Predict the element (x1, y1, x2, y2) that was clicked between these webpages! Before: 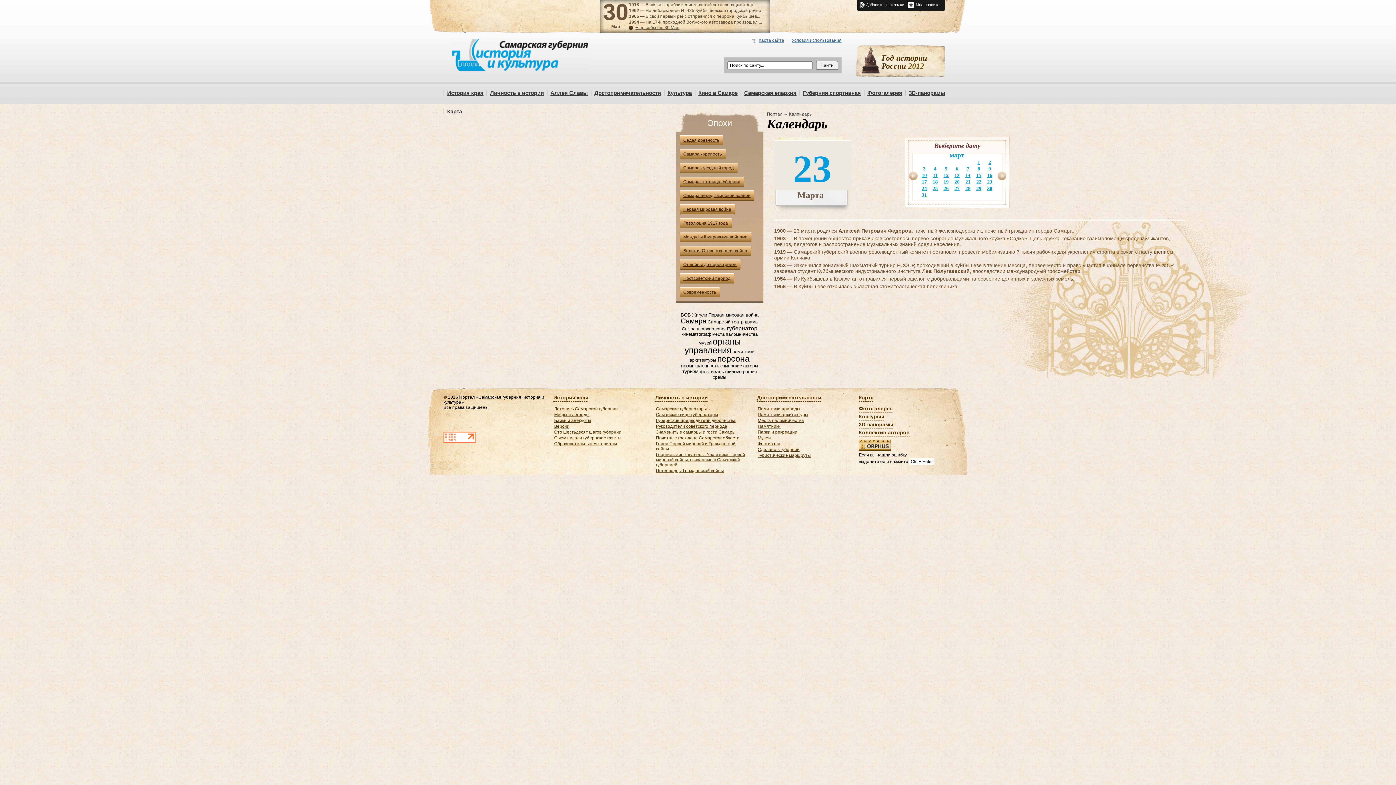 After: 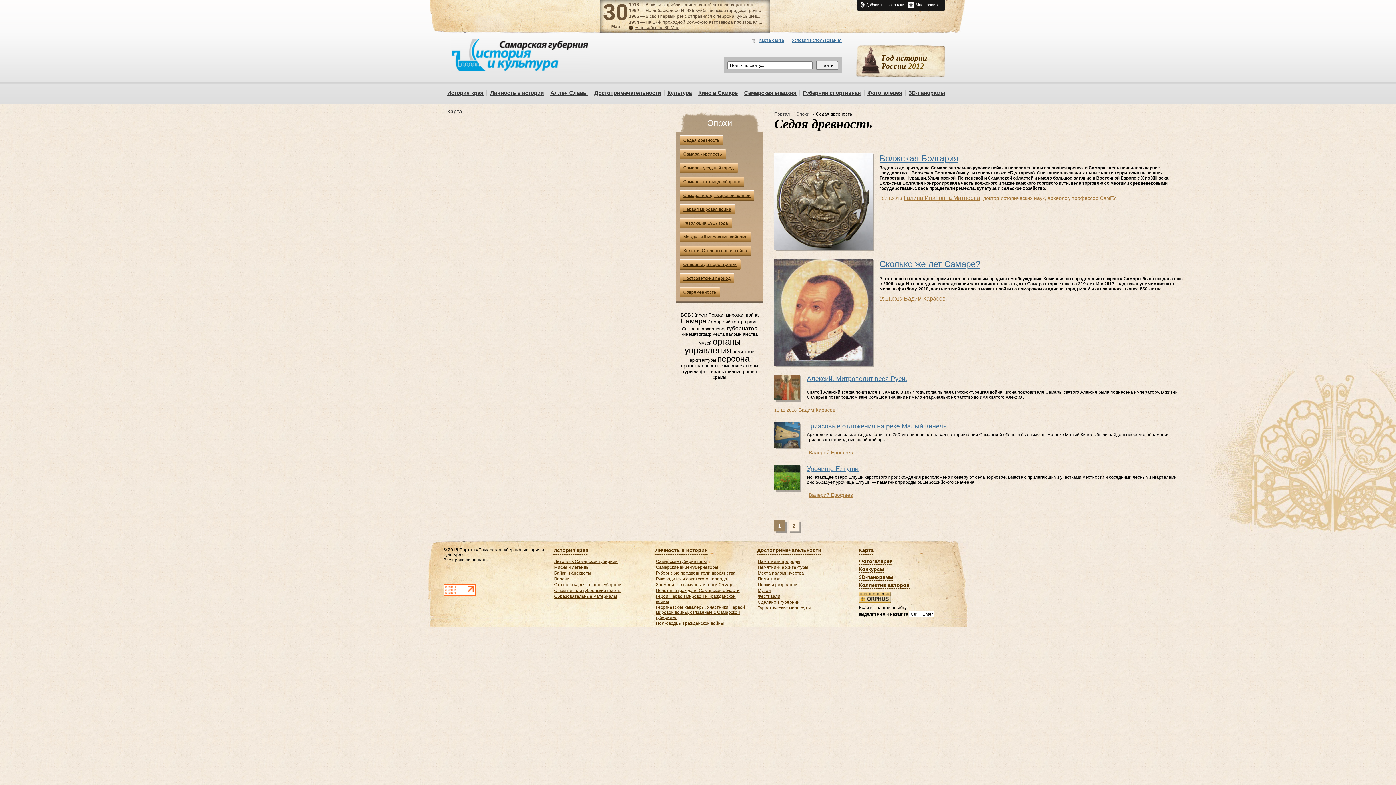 Action: bbox: (679, 135, 723, 145) label: Седая древность